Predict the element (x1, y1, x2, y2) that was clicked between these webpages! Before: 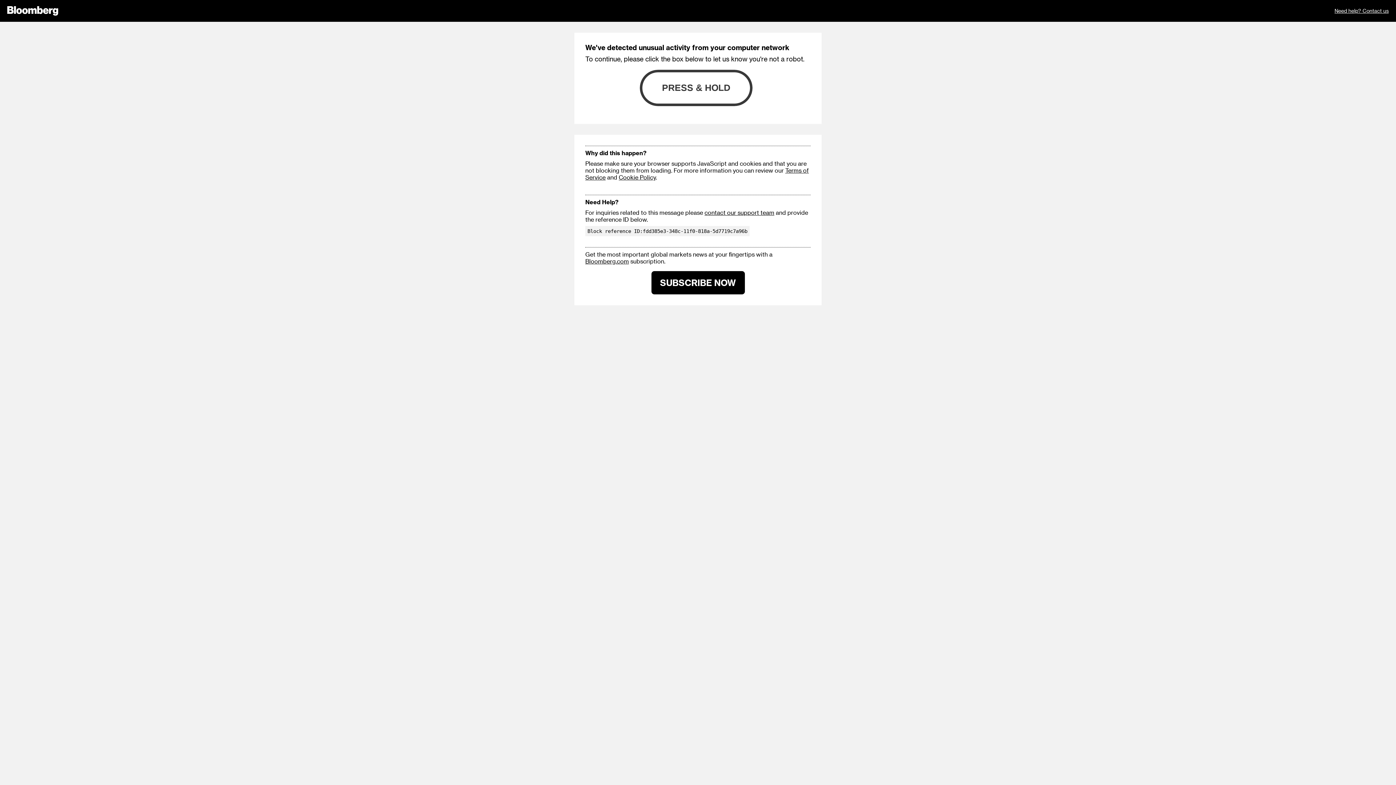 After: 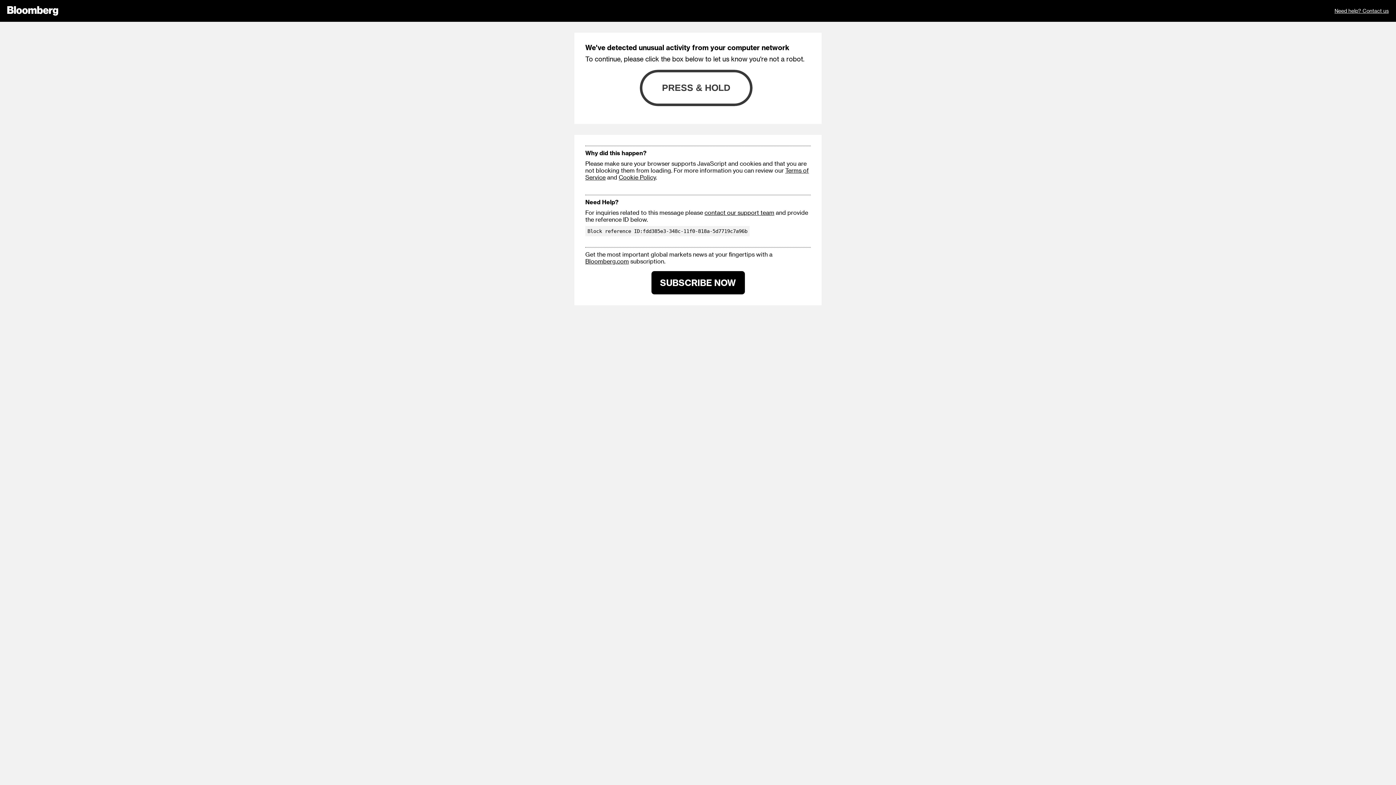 Action: bbox: (585, 257, 629, 264) label: Bloomberg.com